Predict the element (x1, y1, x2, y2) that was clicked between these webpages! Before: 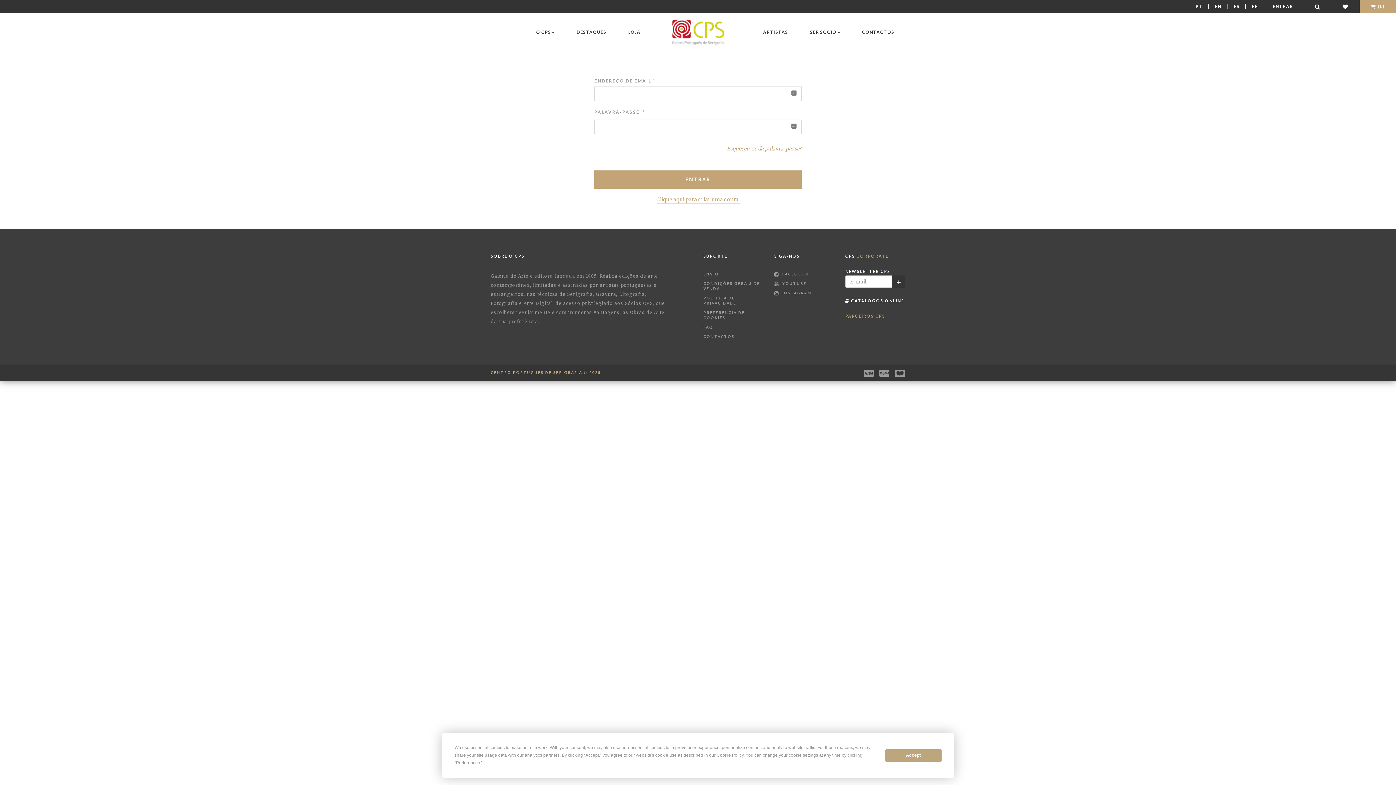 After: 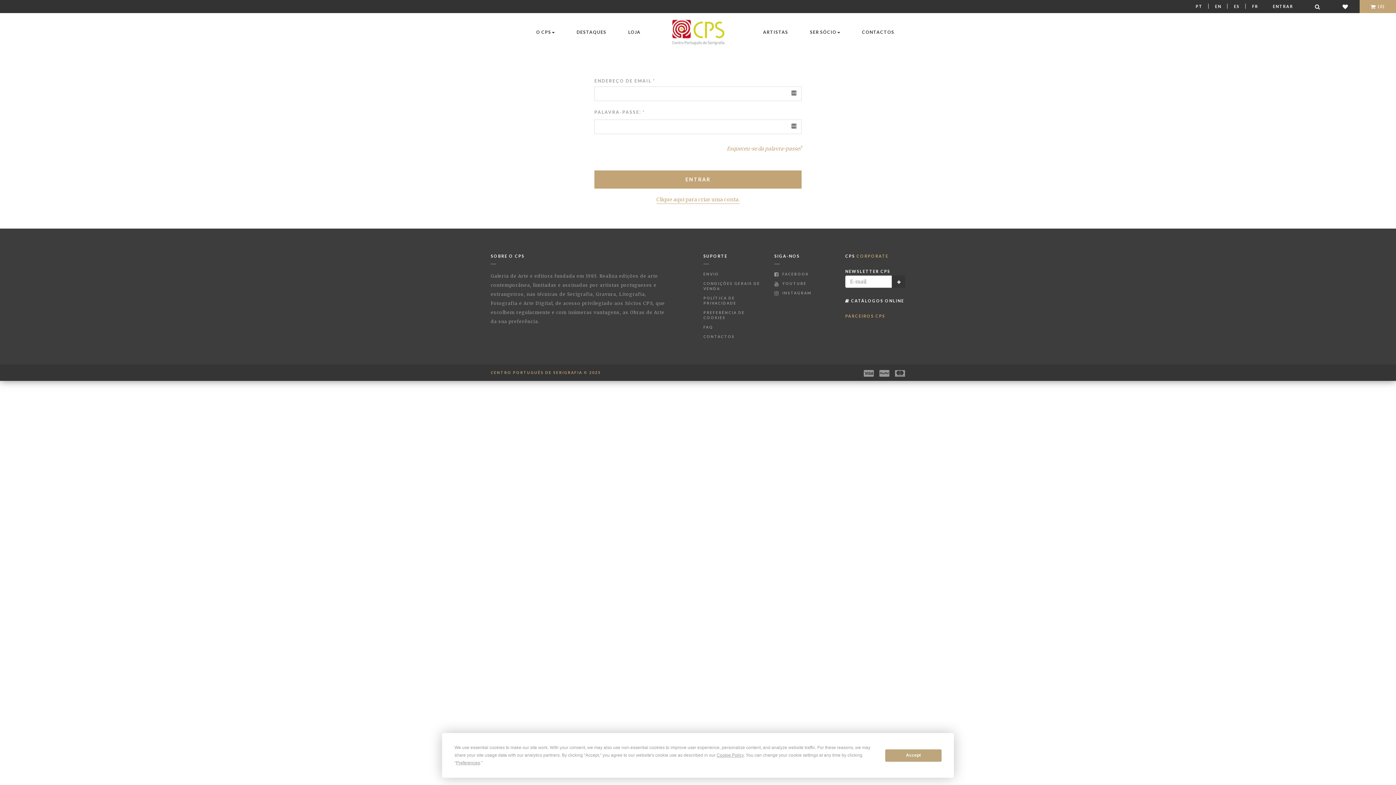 Action: label: PT bbox: (1192, 0, 1206, 13)